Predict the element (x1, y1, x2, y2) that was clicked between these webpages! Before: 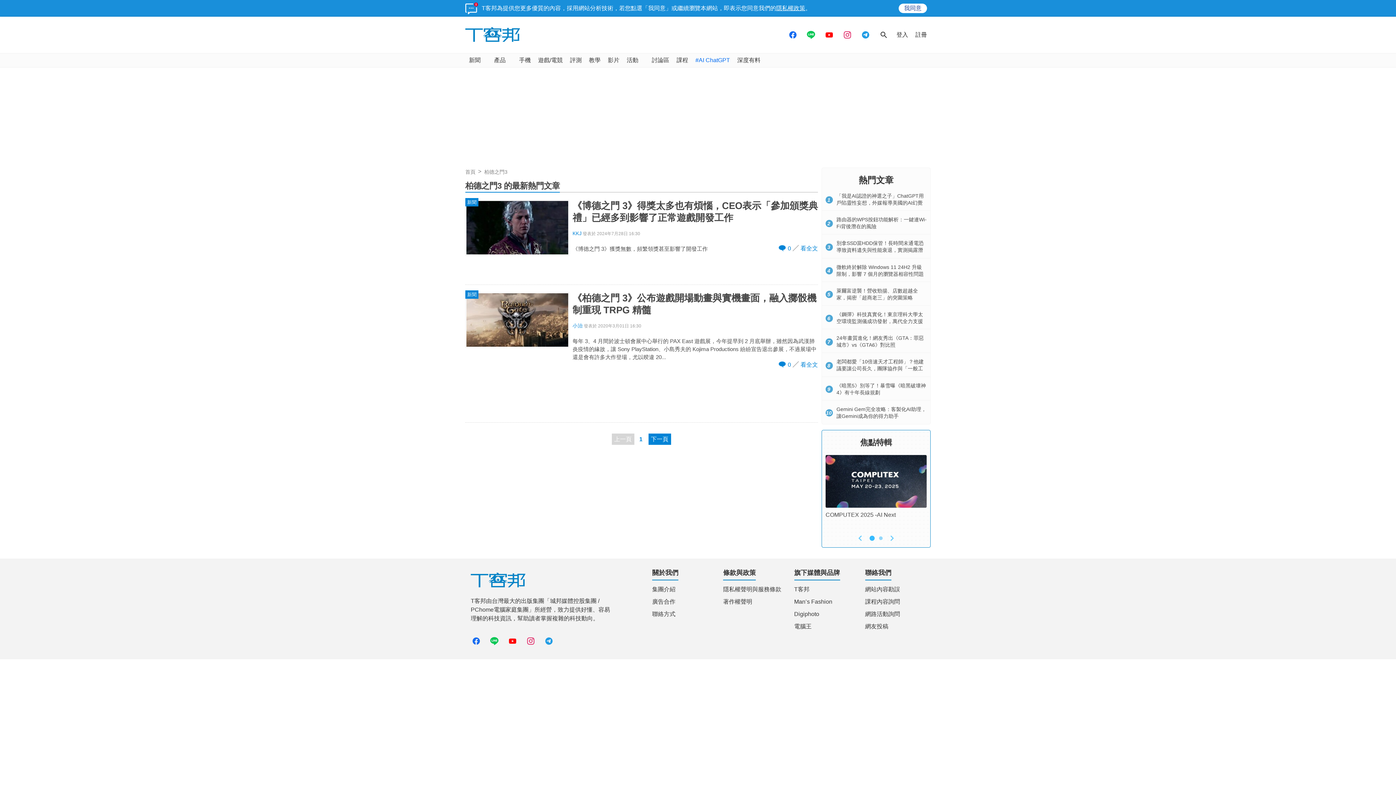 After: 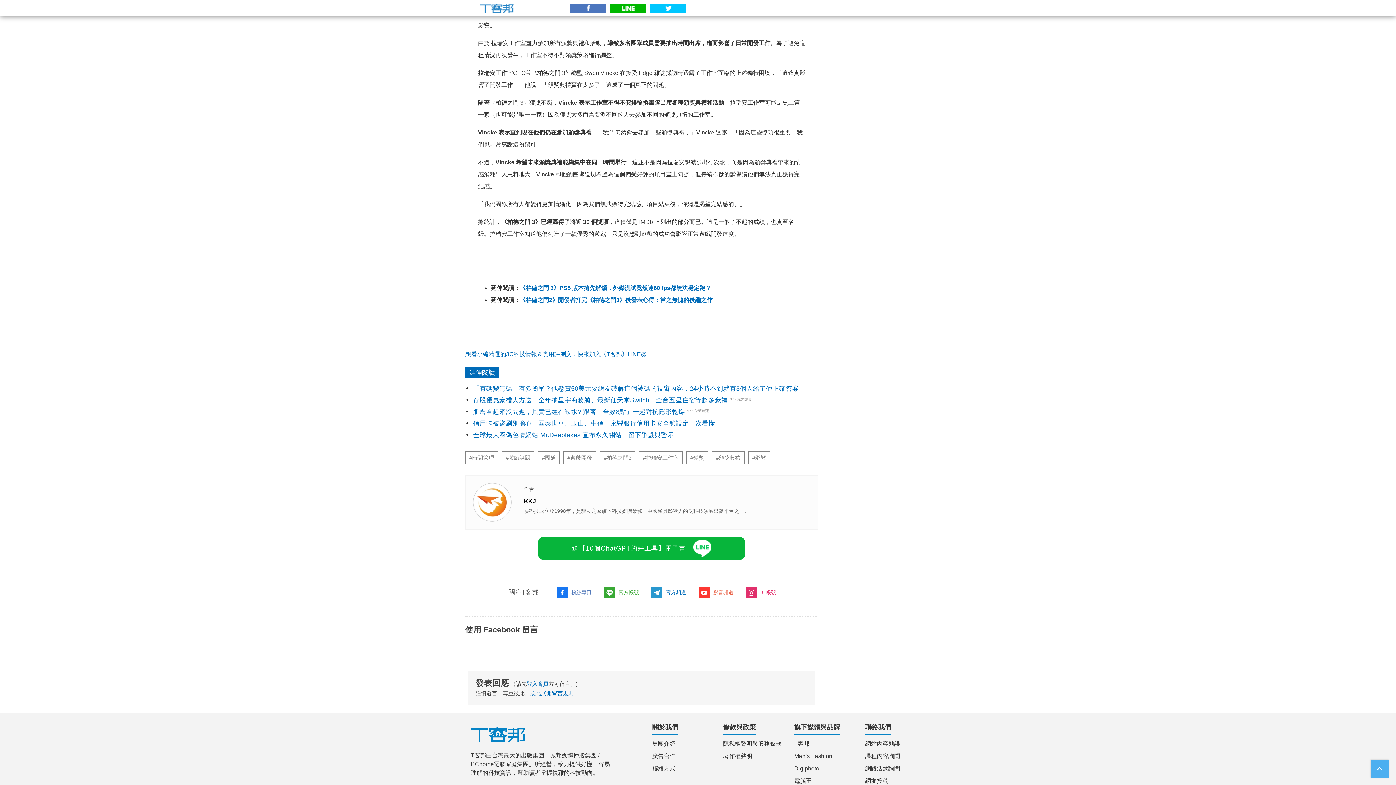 Action: bbox: (778, 245, 791, 251) label: 0